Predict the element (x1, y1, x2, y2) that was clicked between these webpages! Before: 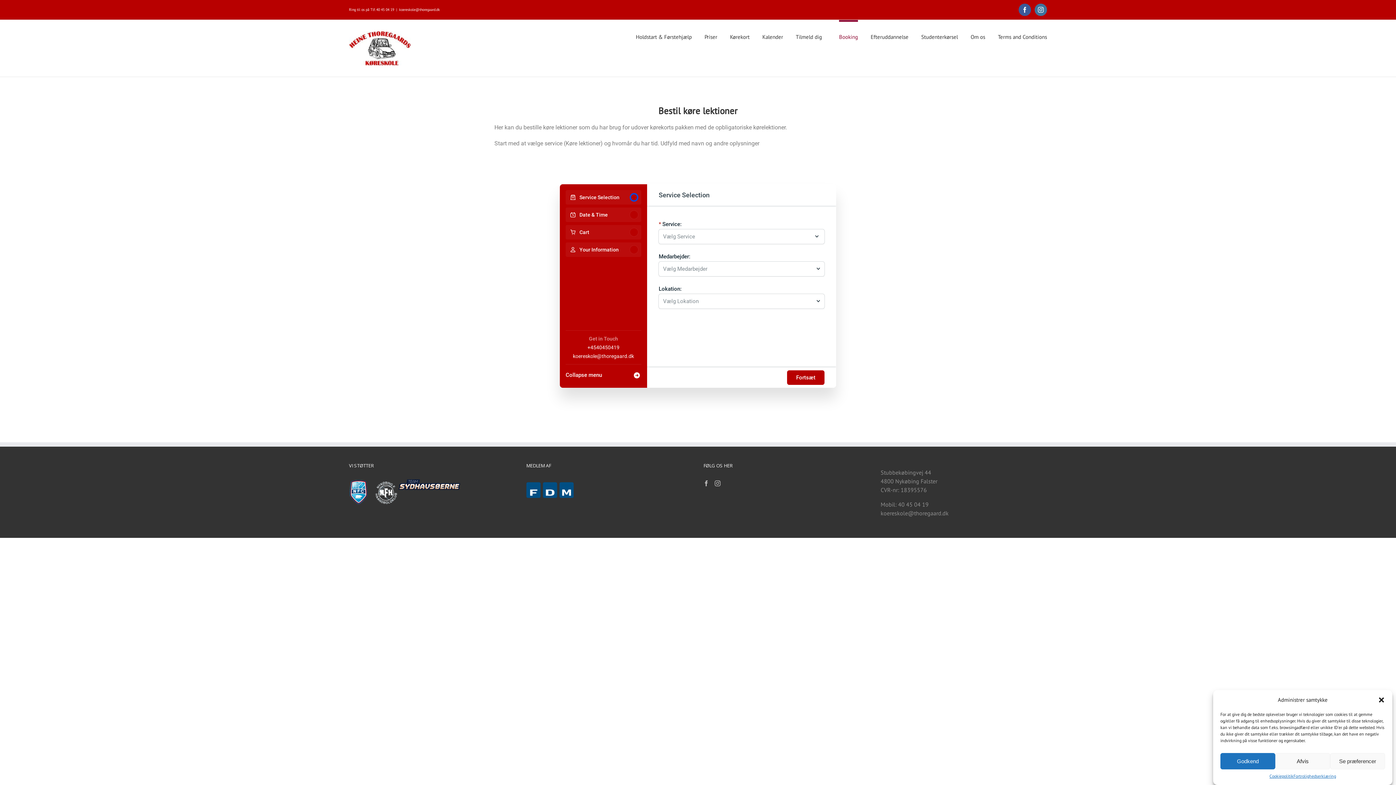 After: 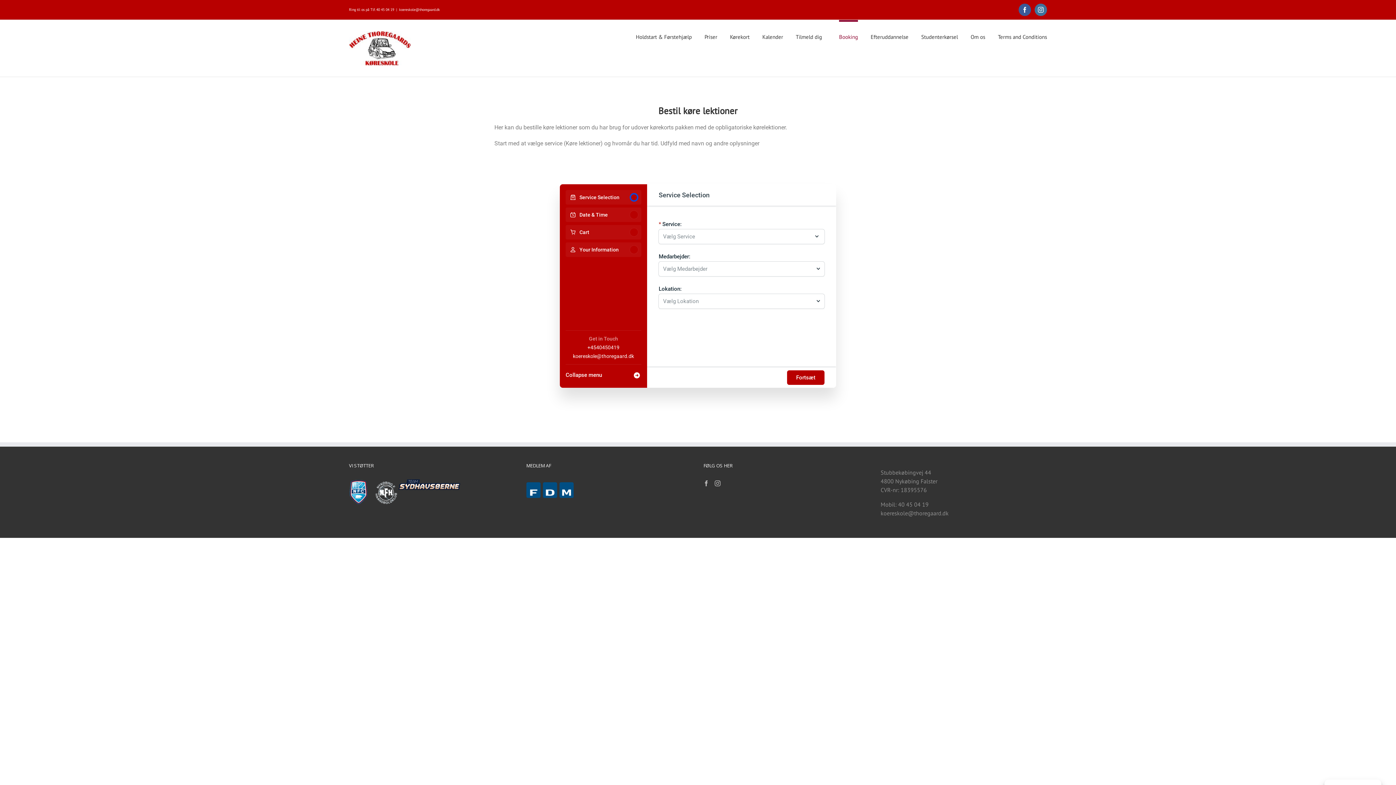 Action: bbox: (1378, 696, 1385, 703) label: Luk dialogboks